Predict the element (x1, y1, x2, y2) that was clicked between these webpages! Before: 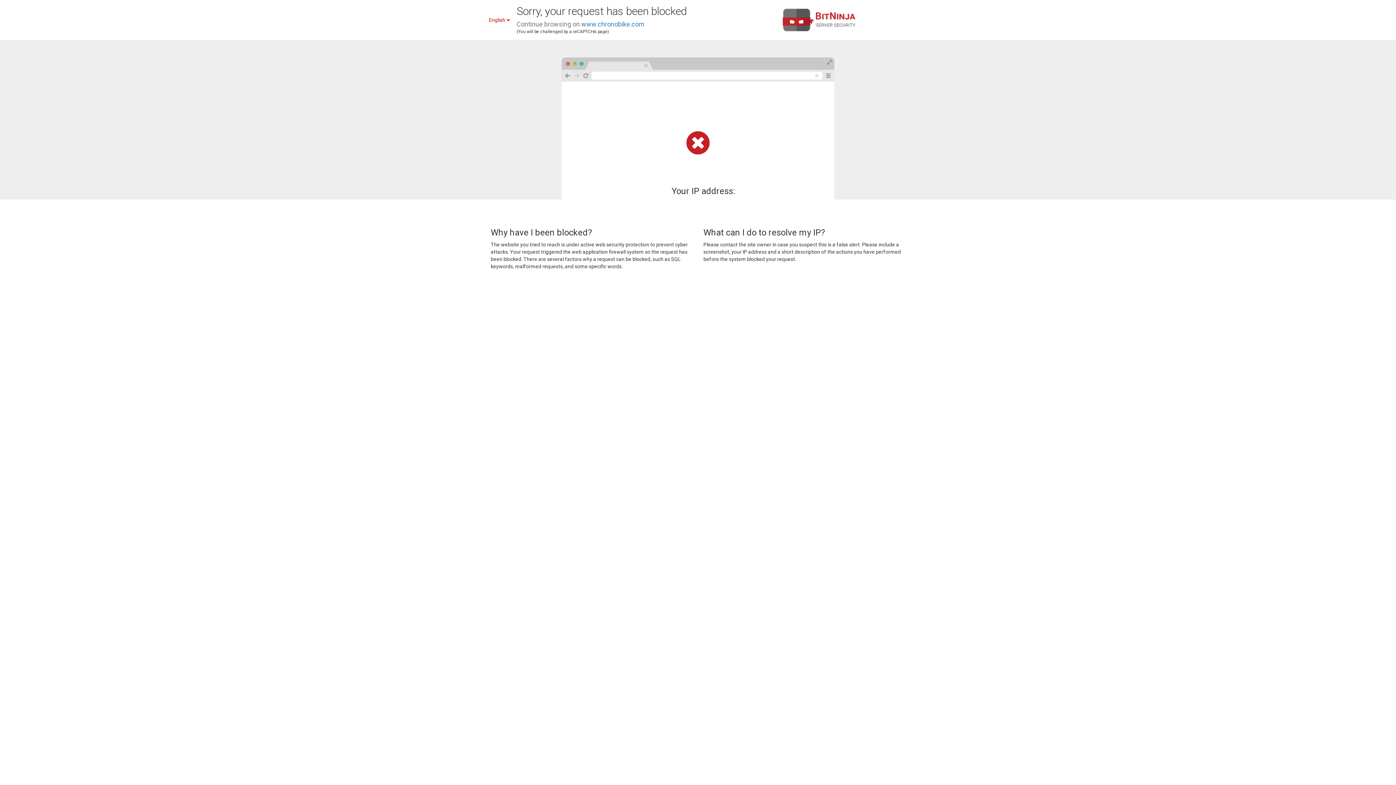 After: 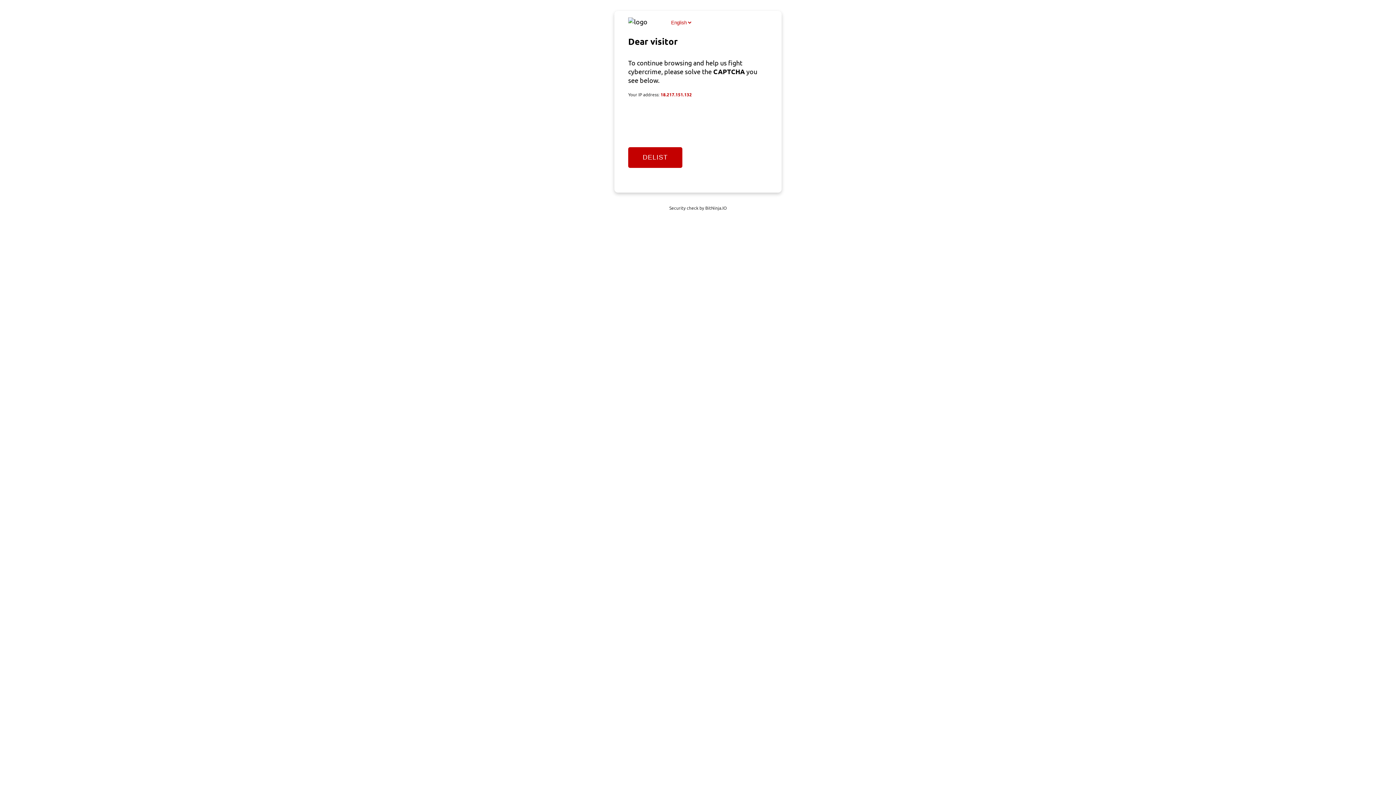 Action: label: www.chronobike.com bbox: (581, 20, 644, 28)